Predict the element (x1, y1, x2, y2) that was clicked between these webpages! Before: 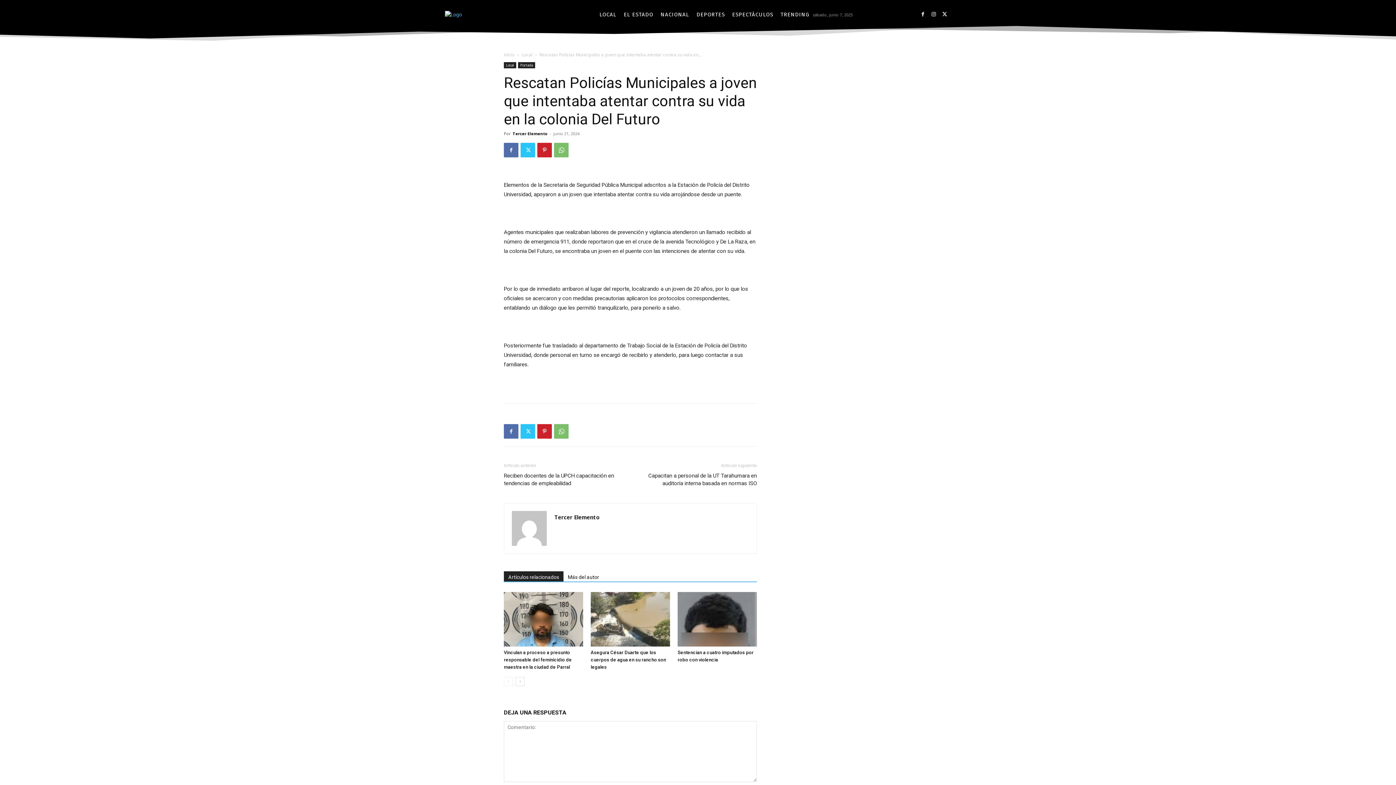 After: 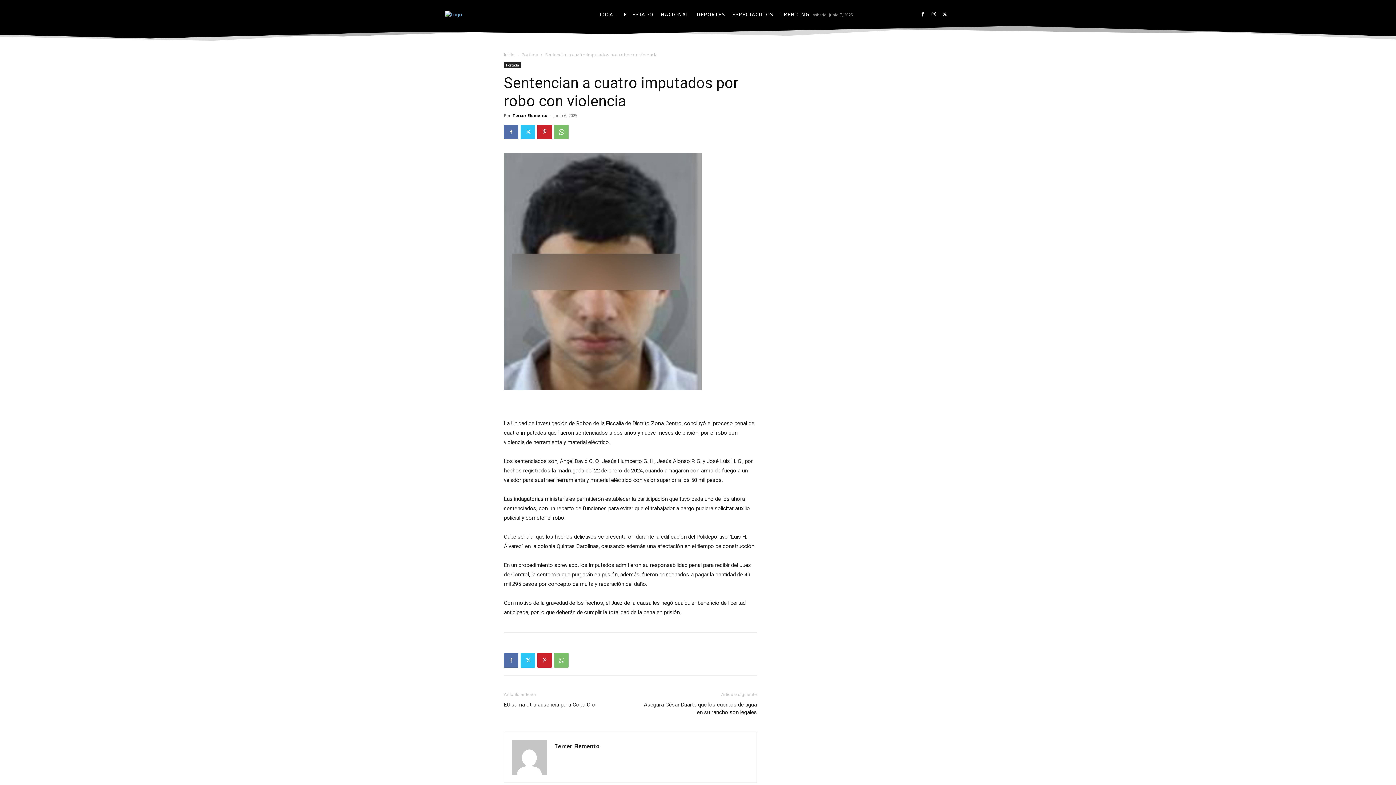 Action: bbox: (677, 592, 757, 646)